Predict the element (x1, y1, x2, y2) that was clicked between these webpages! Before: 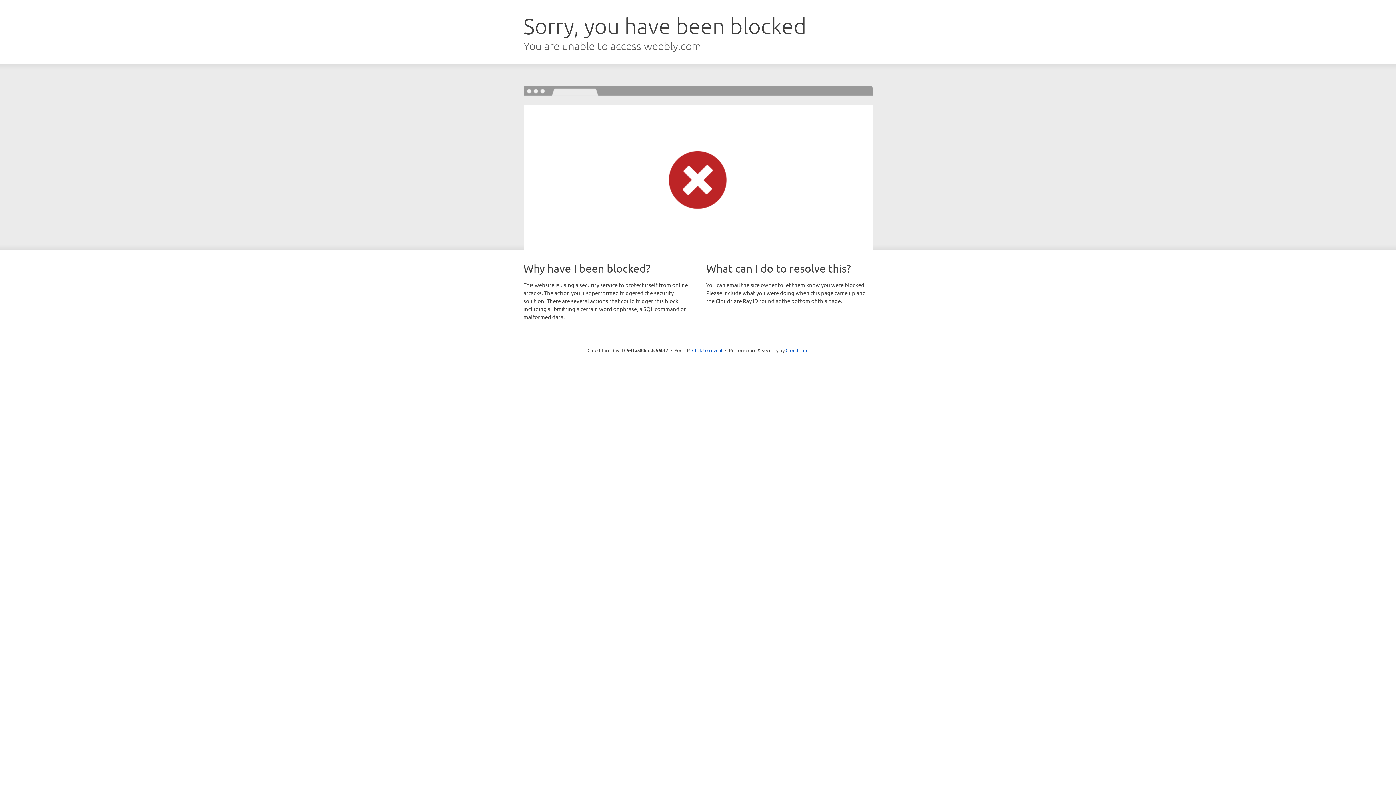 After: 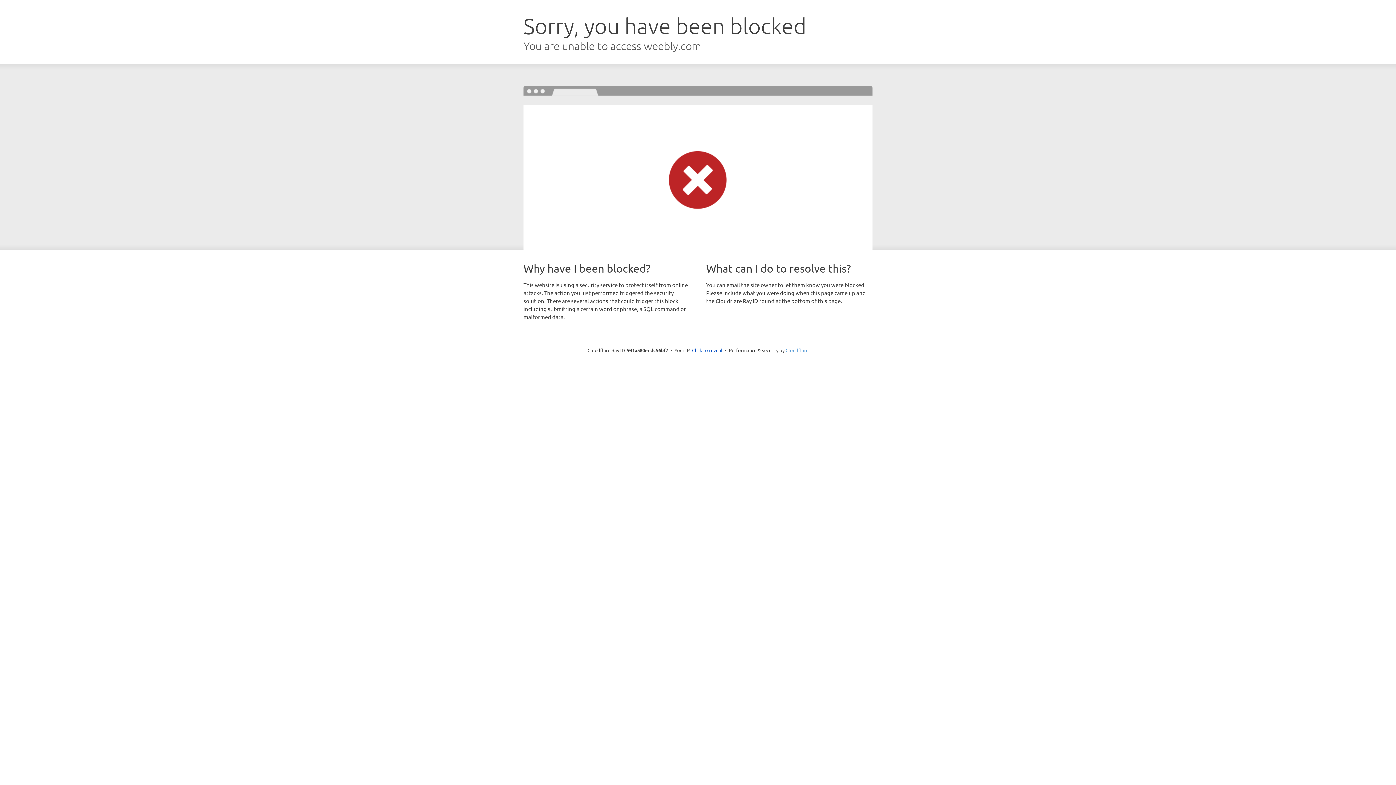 Action: label: Cloudflare bbox: (785, 347, 808, 353)